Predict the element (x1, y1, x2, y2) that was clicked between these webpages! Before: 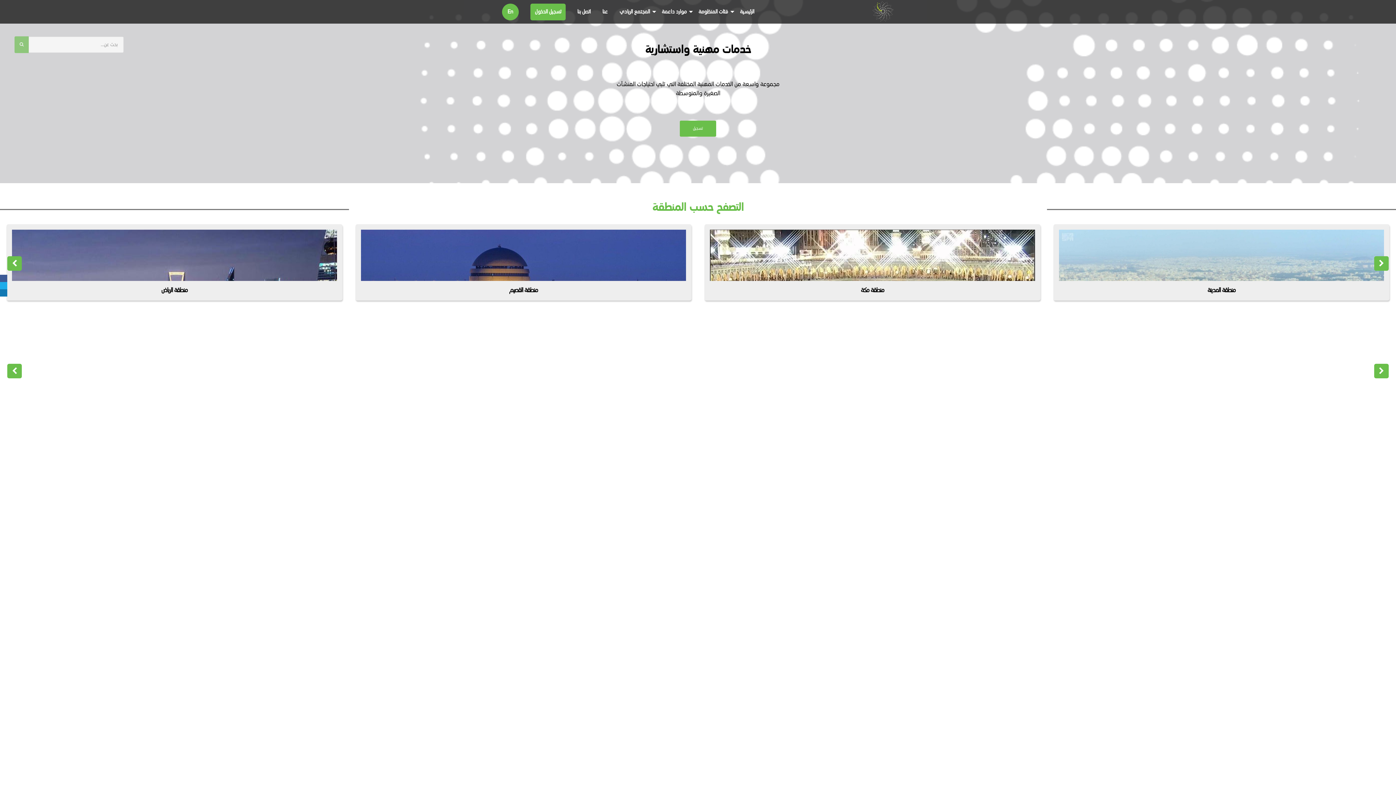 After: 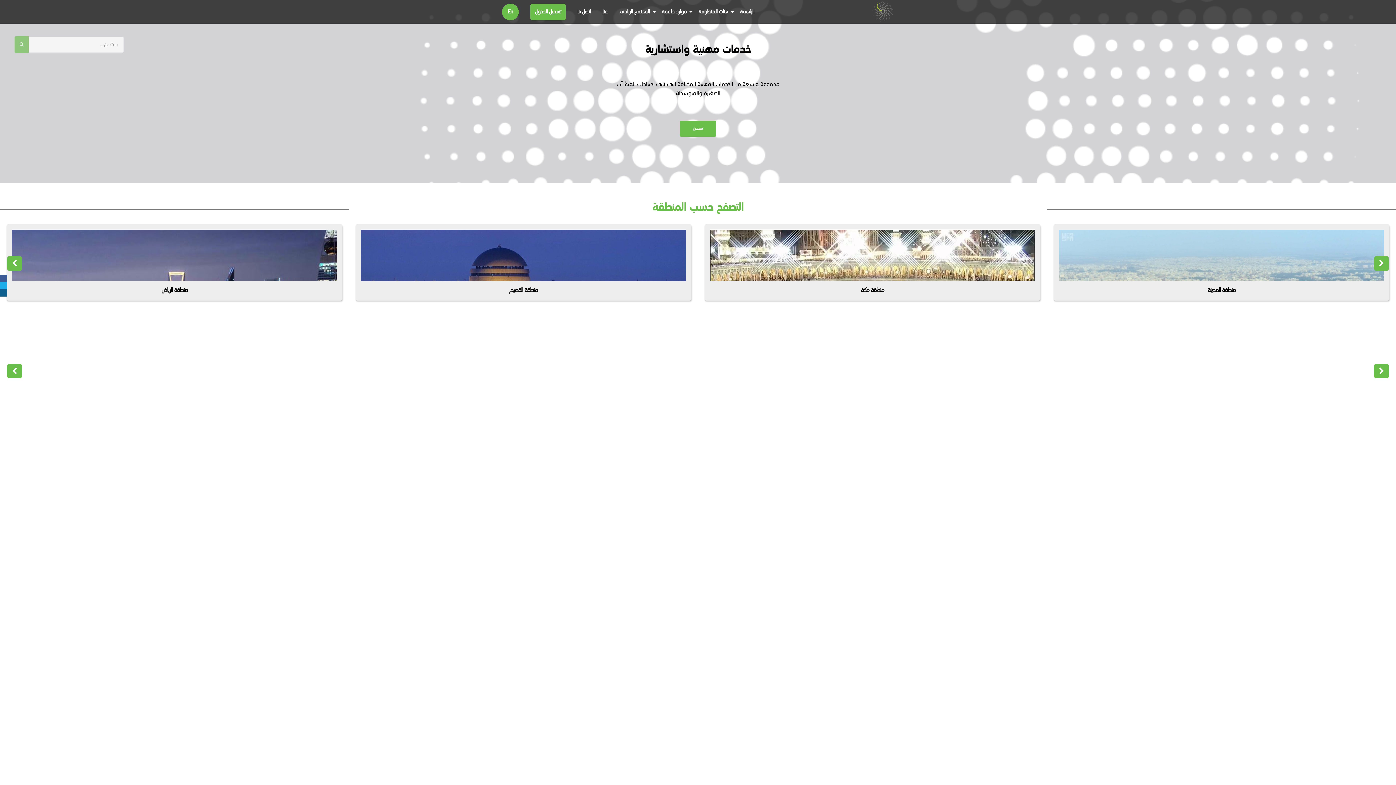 Action: bbox: (0, 289, 7, 296)